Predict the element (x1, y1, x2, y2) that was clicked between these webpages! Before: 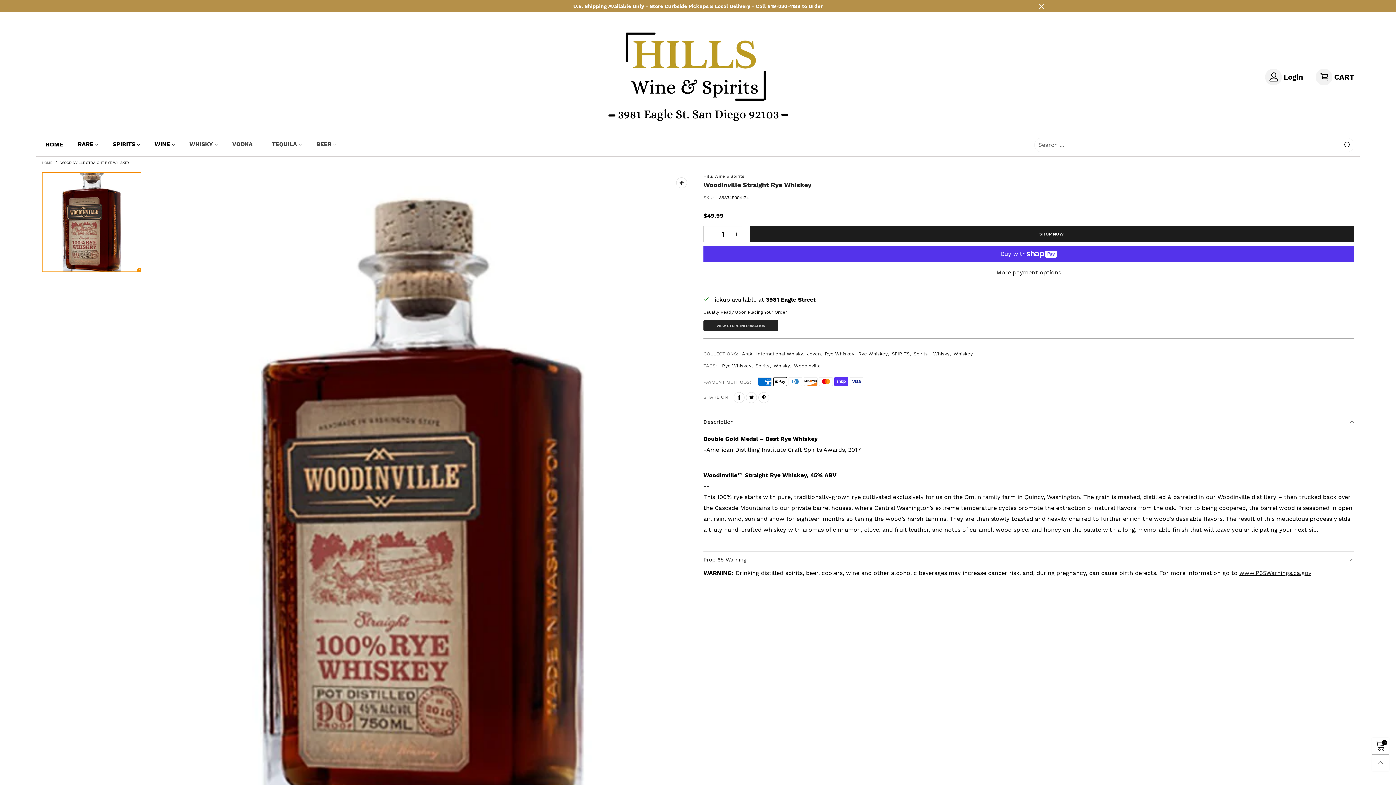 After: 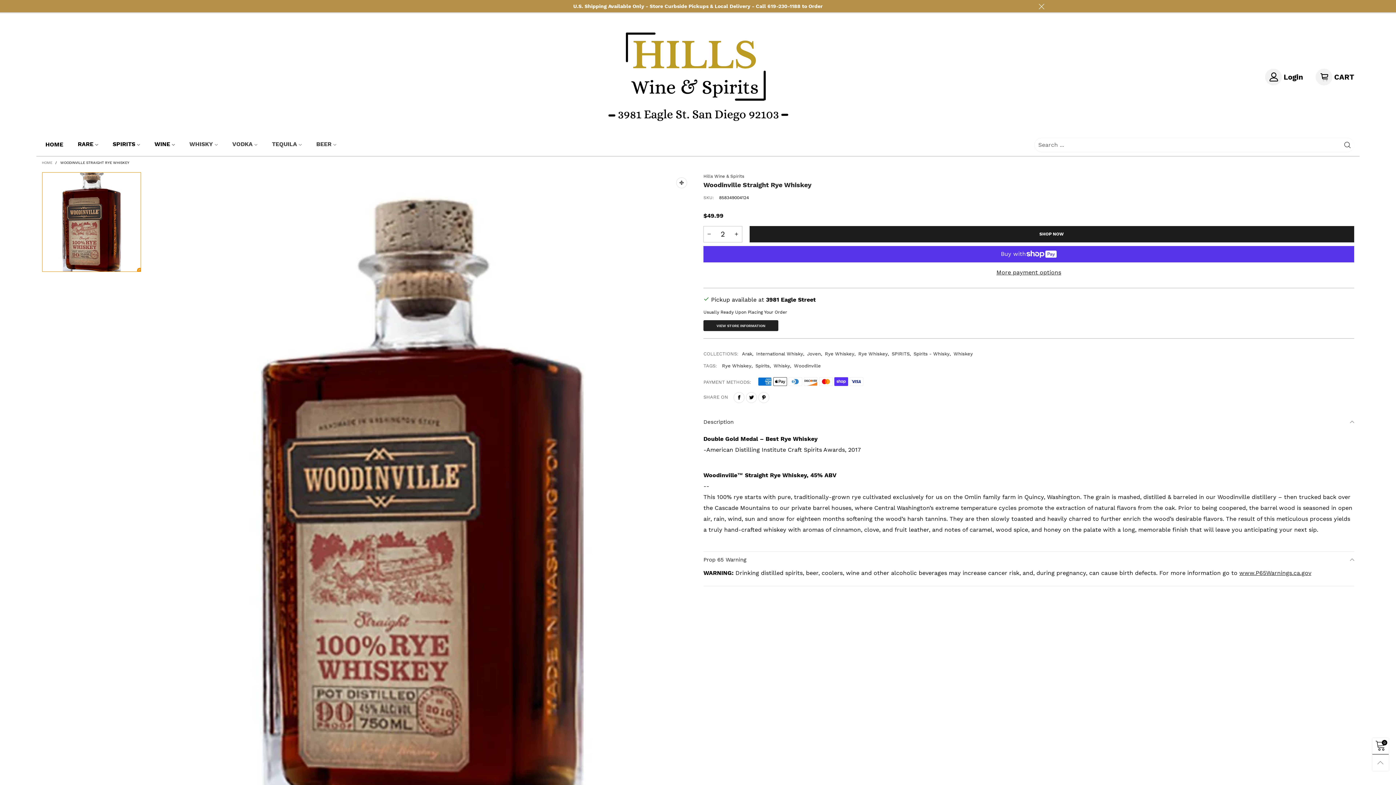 Action: label: button bbox: (731, 226, 742, 242)